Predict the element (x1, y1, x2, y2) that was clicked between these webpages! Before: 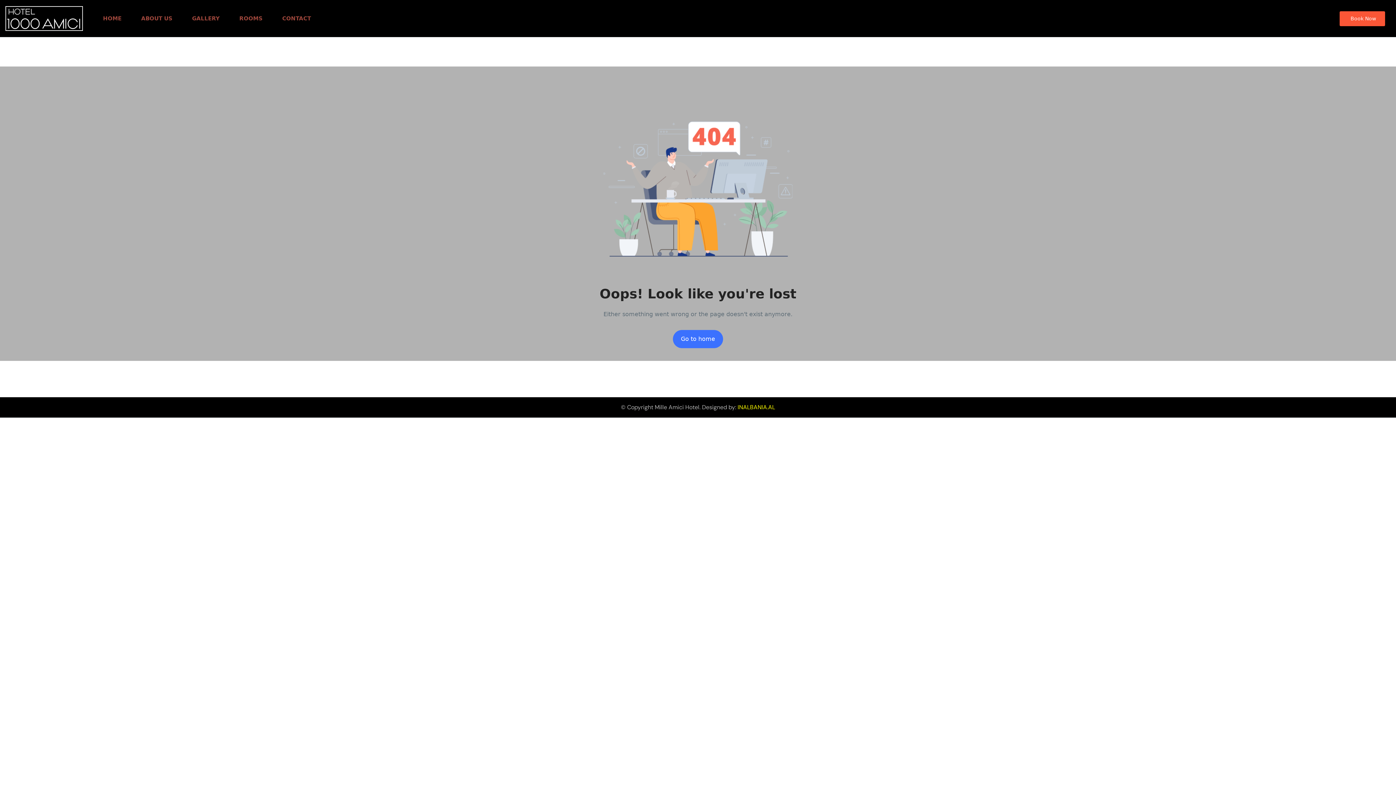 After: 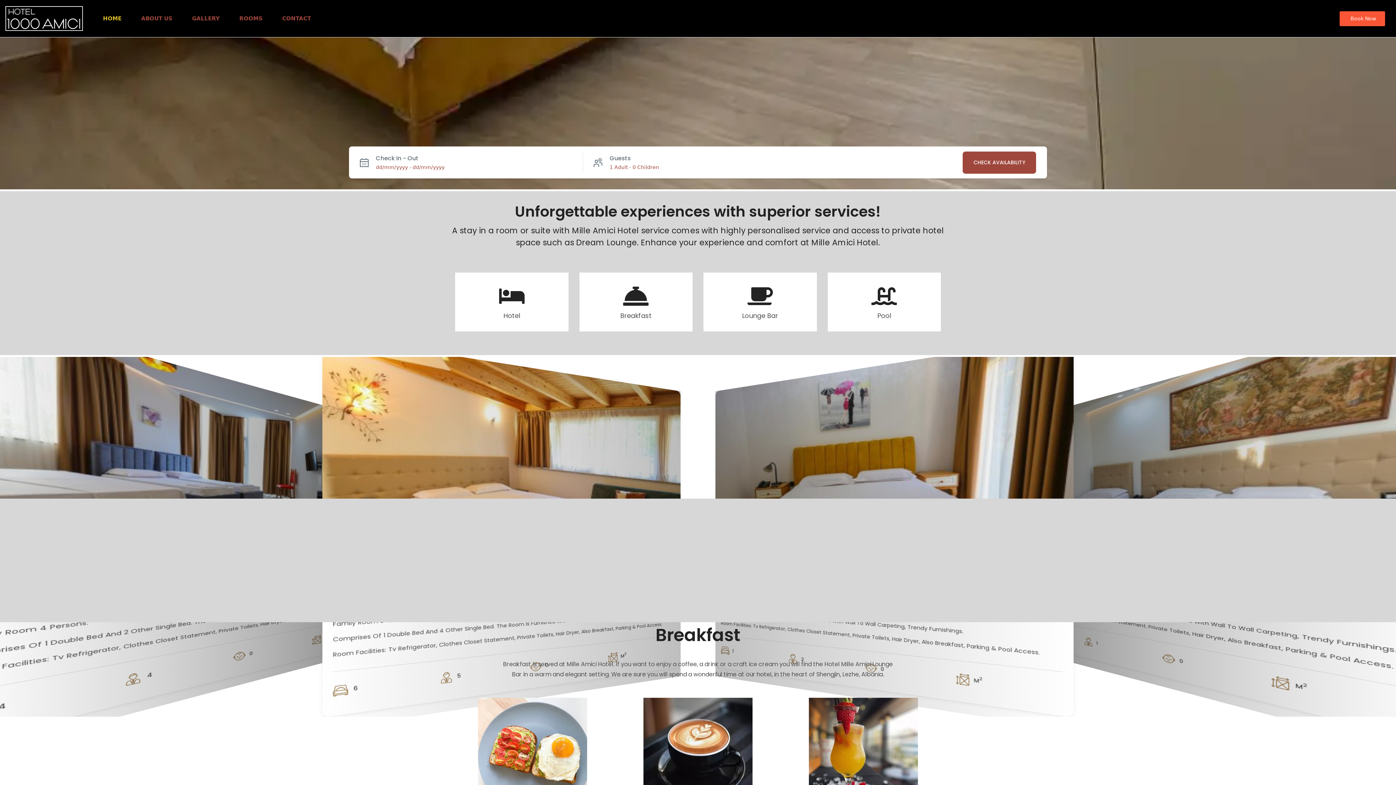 Action: bbox: (5, 6, 83, 30)